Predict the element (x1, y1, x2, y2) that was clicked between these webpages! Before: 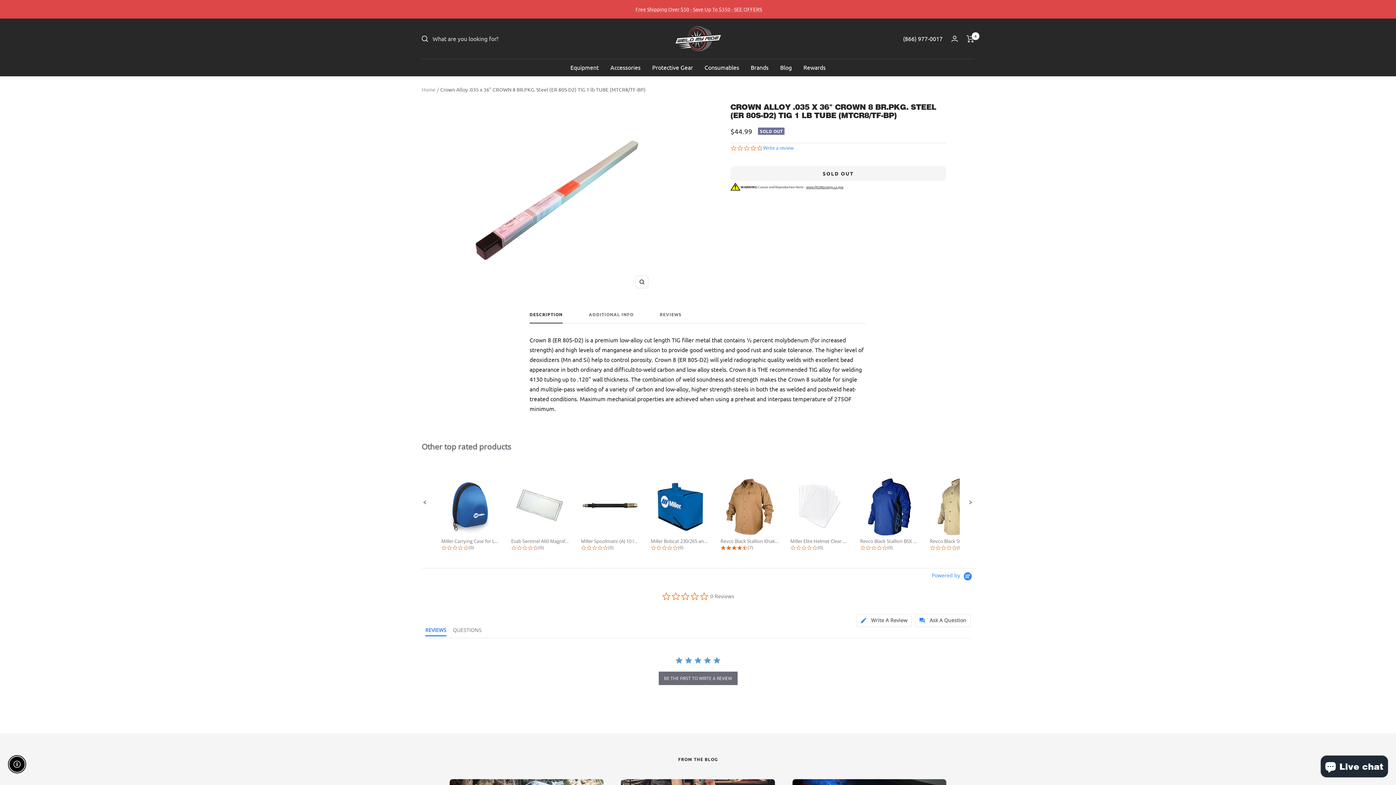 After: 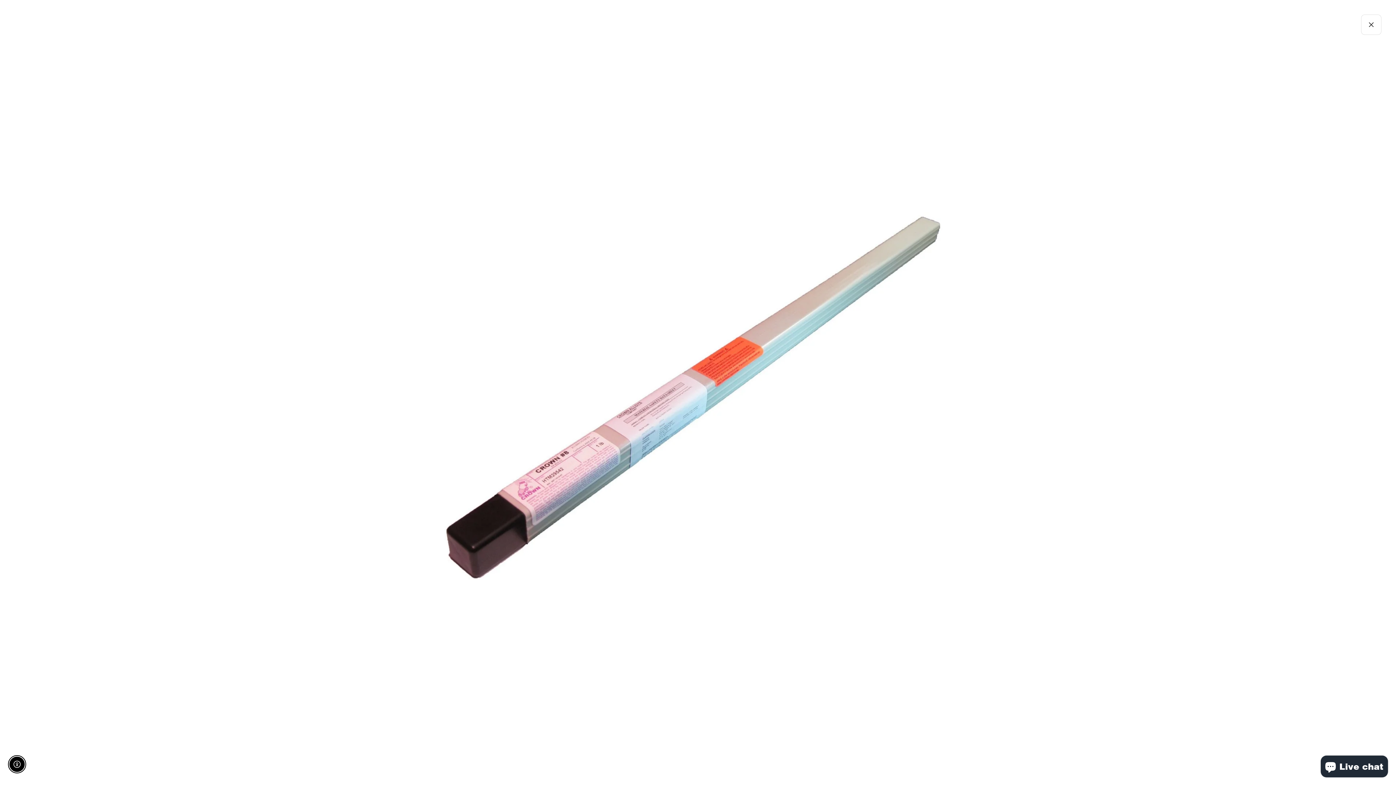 Action: bbox: (635, 275, 648, 288) label: Zoom